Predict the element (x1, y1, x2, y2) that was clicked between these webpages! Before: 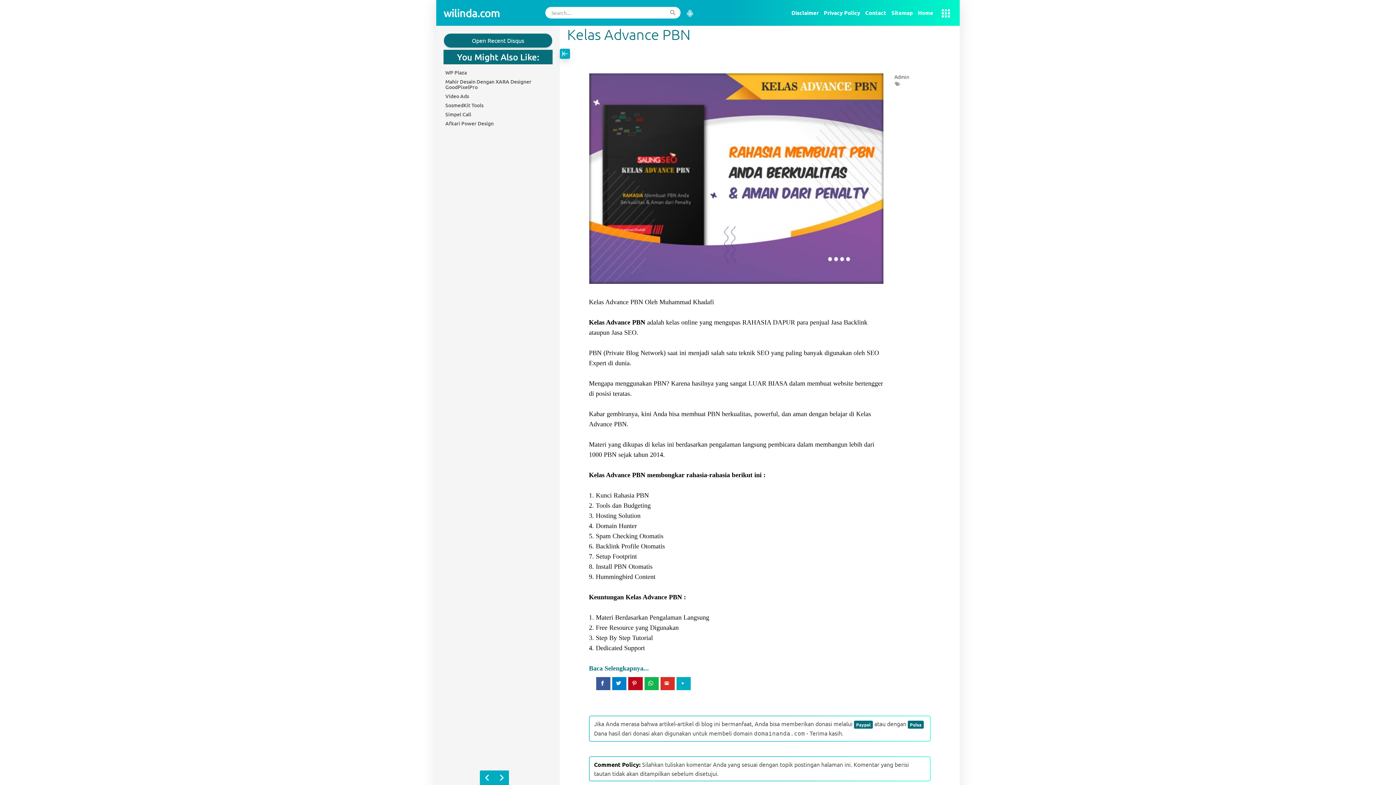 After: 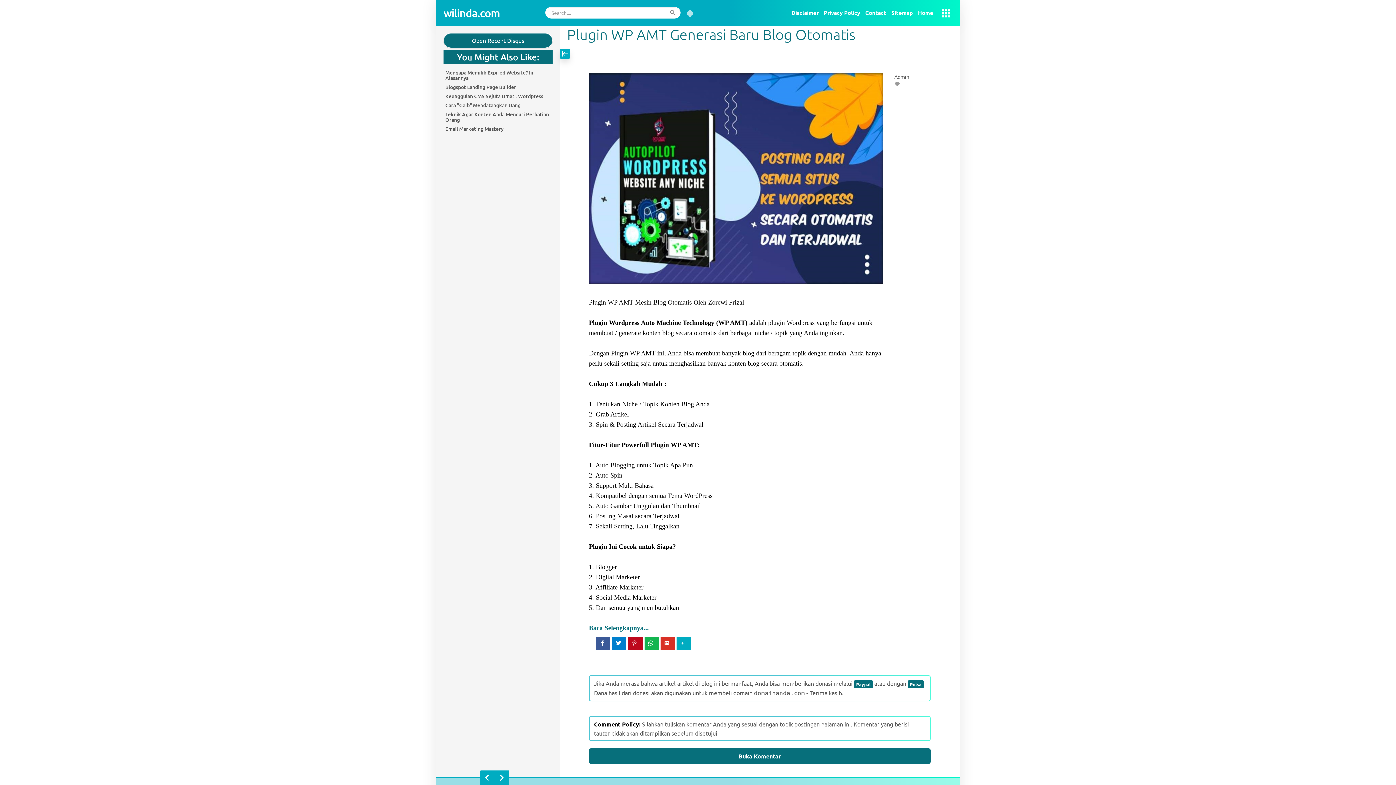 Action: bbox: (480, 770, 494, 785) label: Next Post